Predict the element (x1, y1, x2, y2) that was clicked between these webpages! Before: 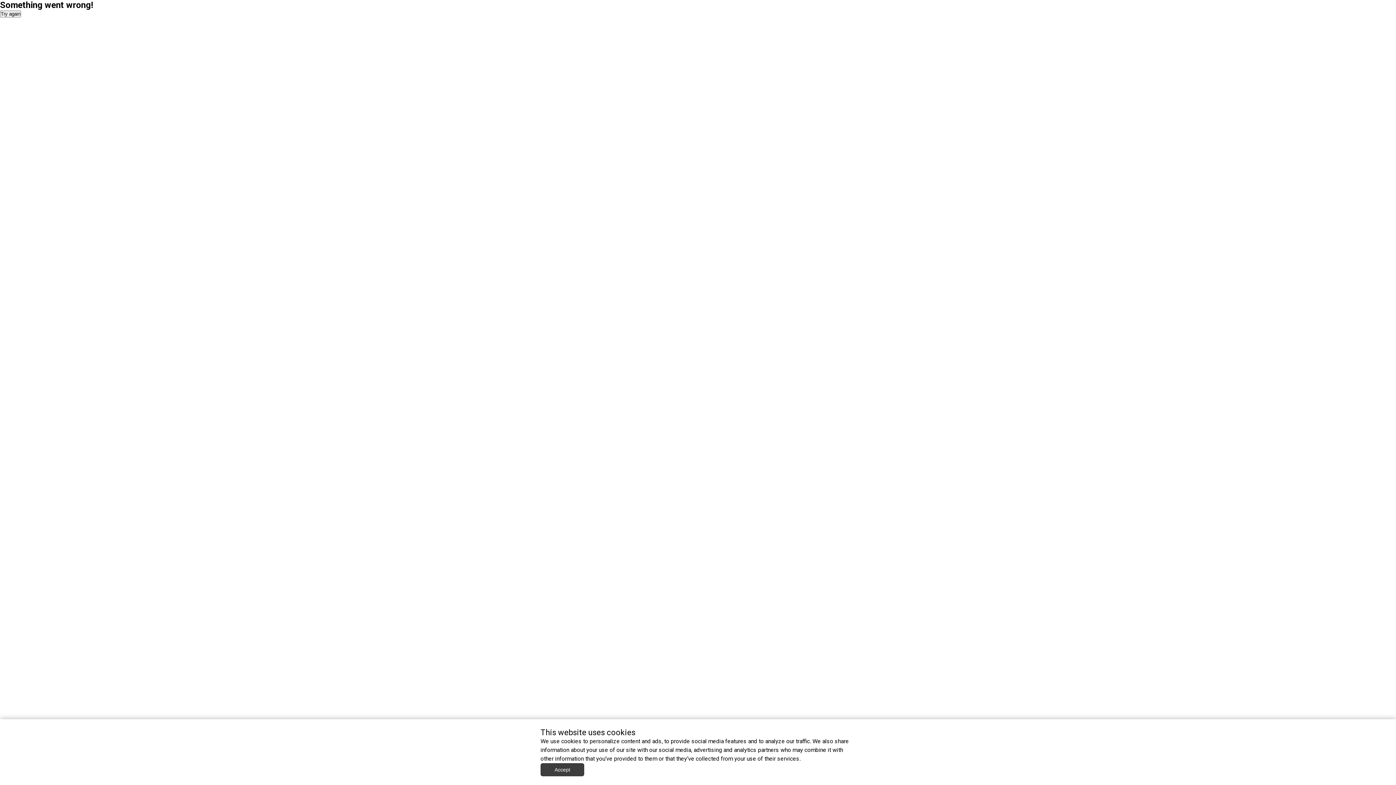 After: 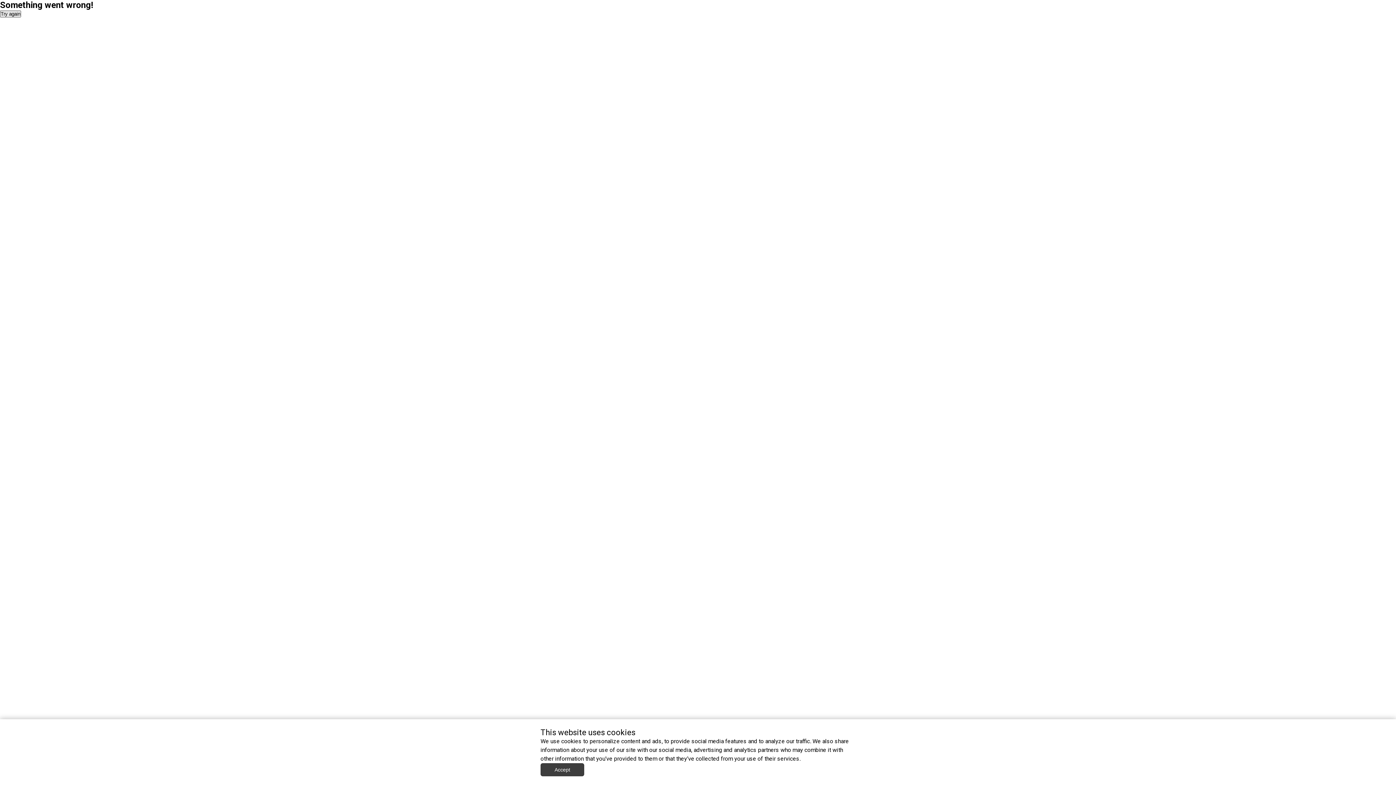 Action: label: Try again bbox: (0, 10, 21, 17)